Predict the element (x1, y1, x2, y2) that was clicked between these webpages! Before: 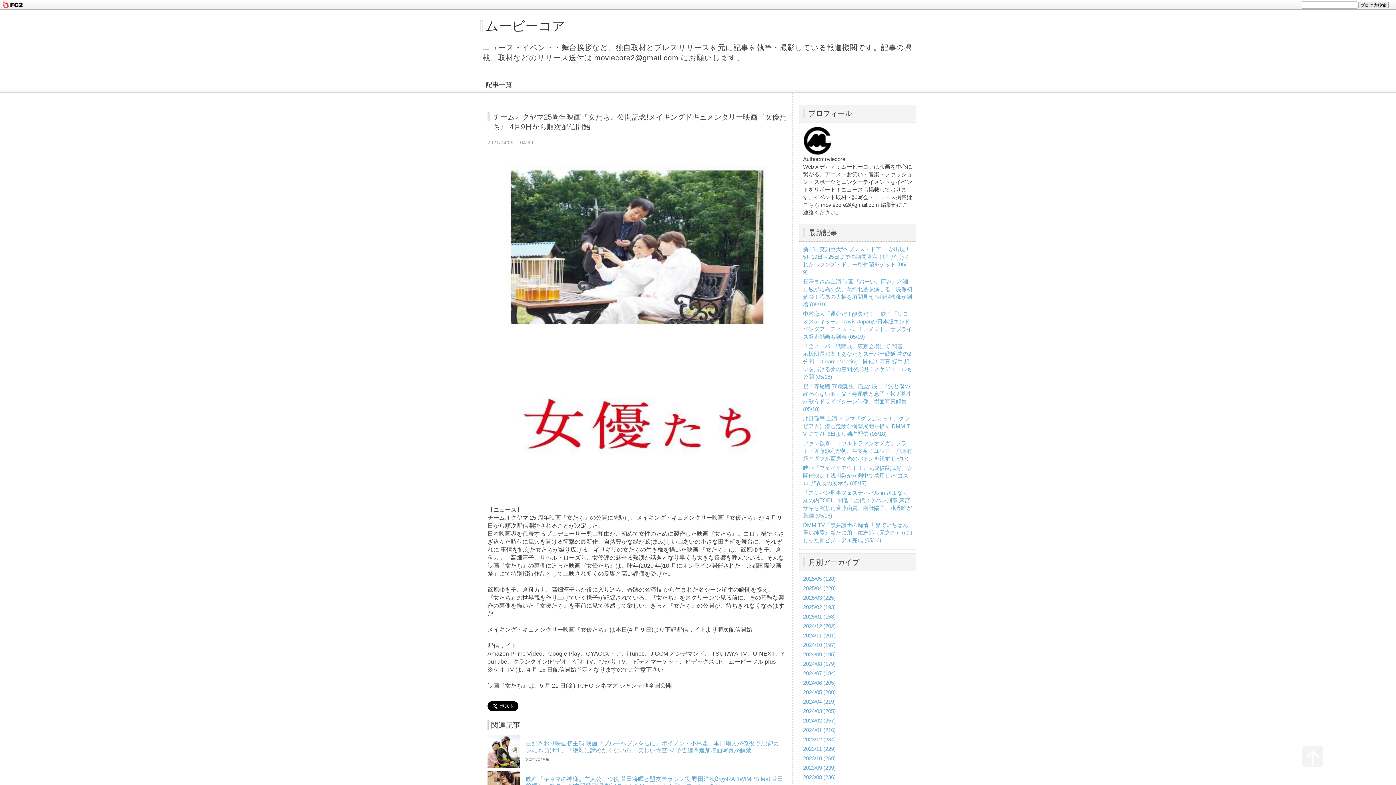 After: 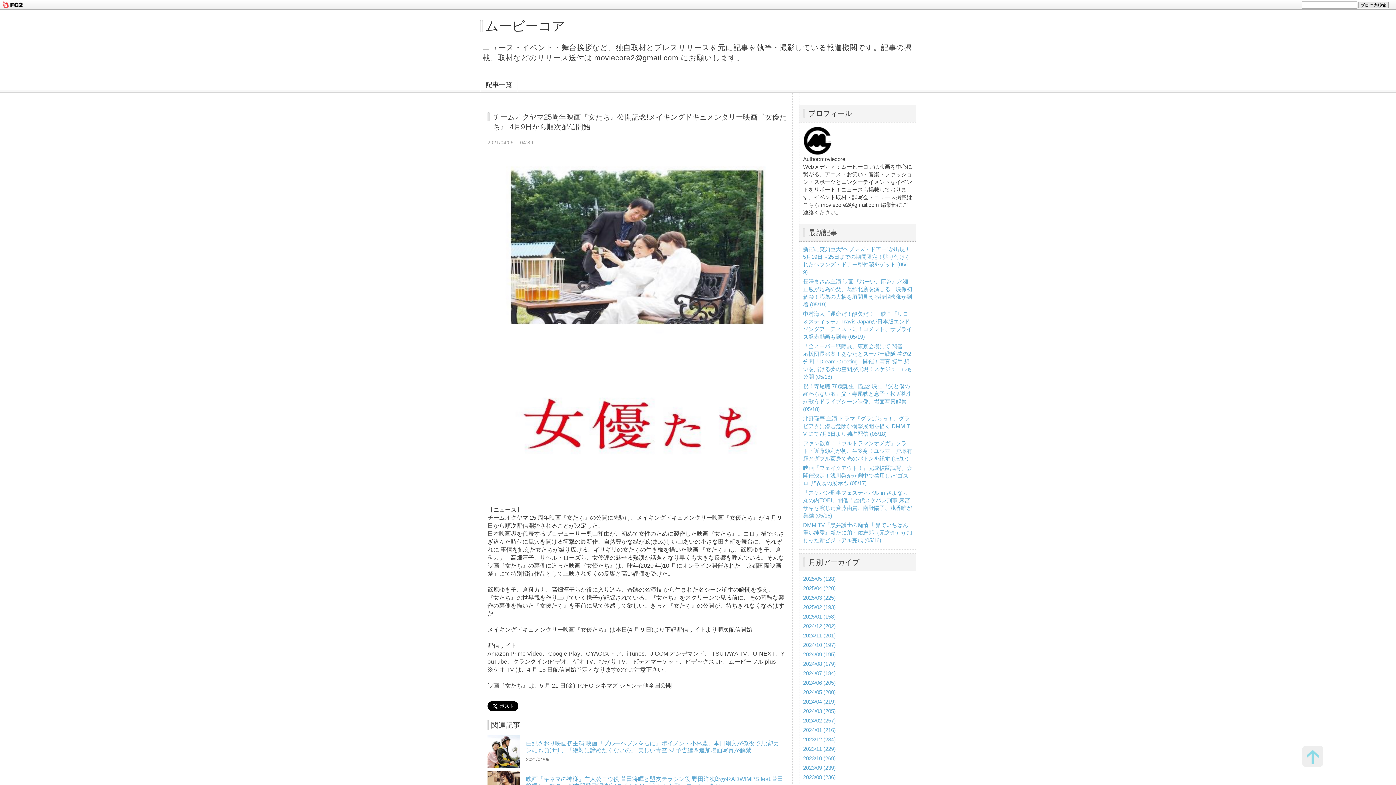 Action: bbox: (1302, 746, 1323, 767) label: このページのトップへ